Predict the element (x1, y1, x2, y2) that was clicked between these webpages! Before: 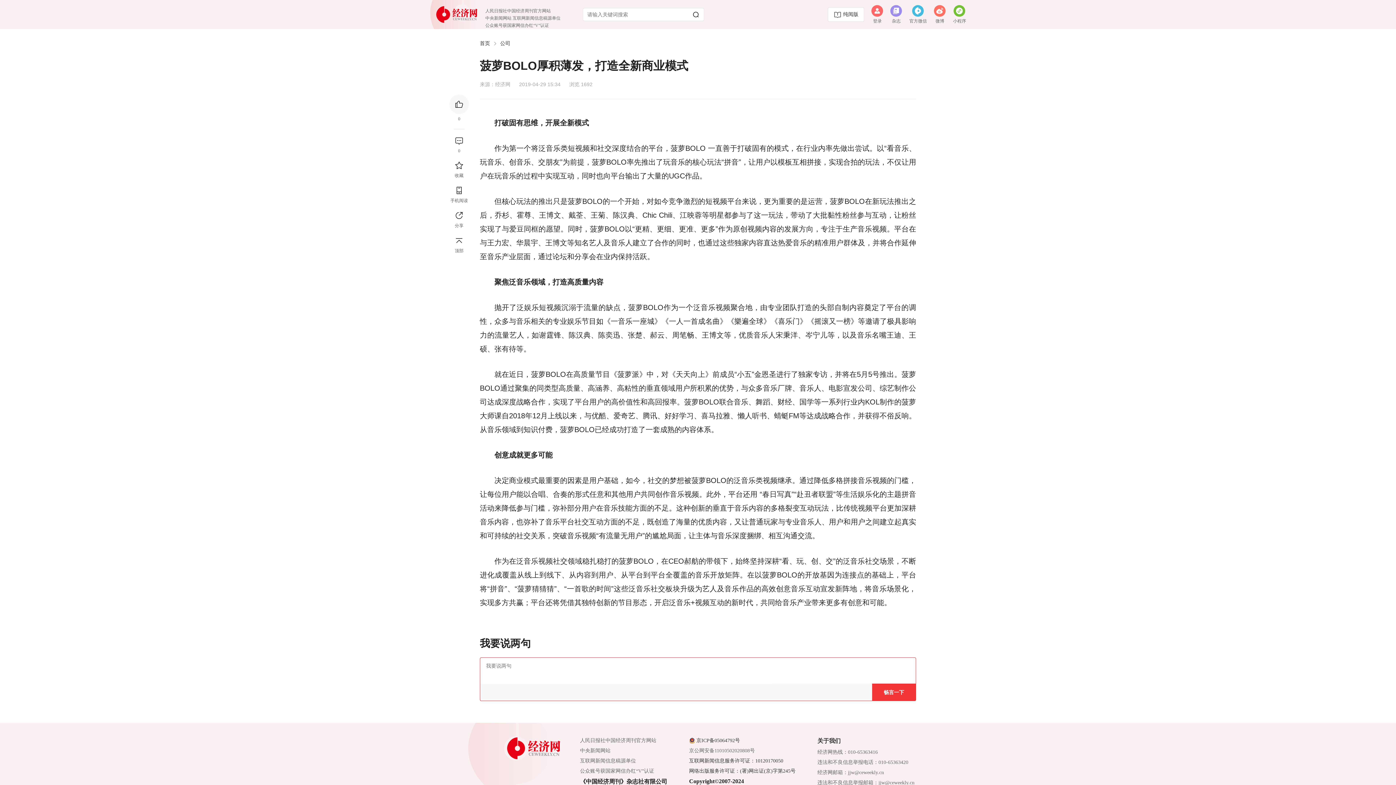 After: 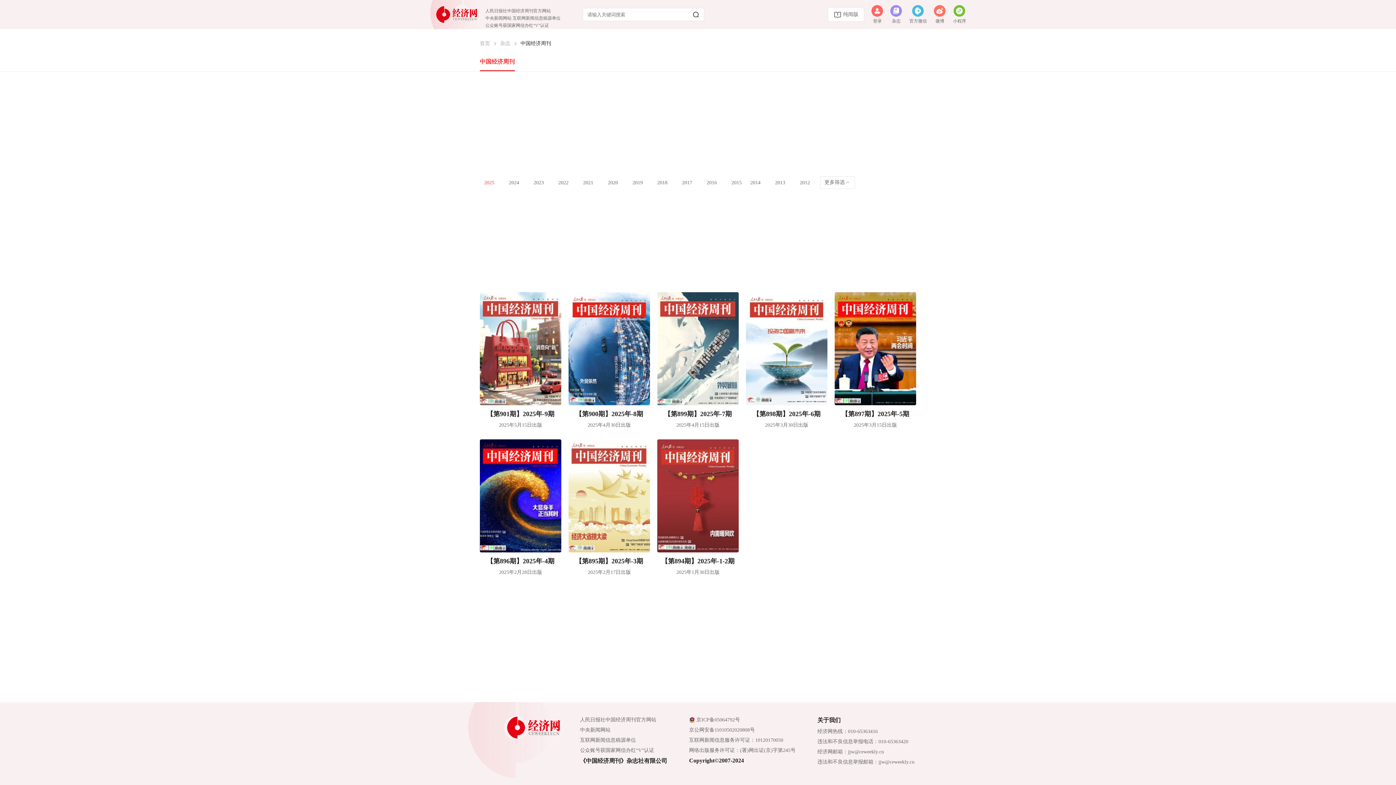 Action: bbox: (890, 4, 902, 16)